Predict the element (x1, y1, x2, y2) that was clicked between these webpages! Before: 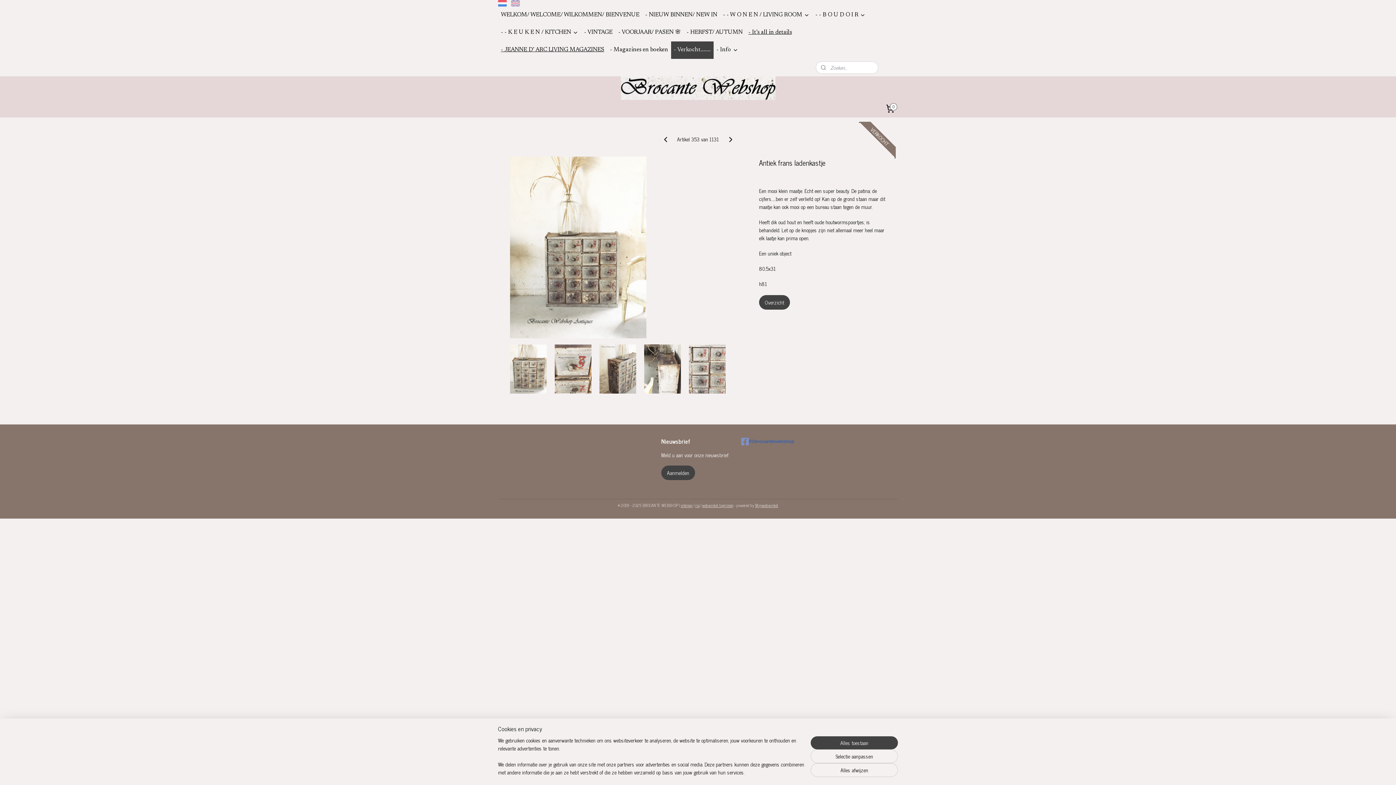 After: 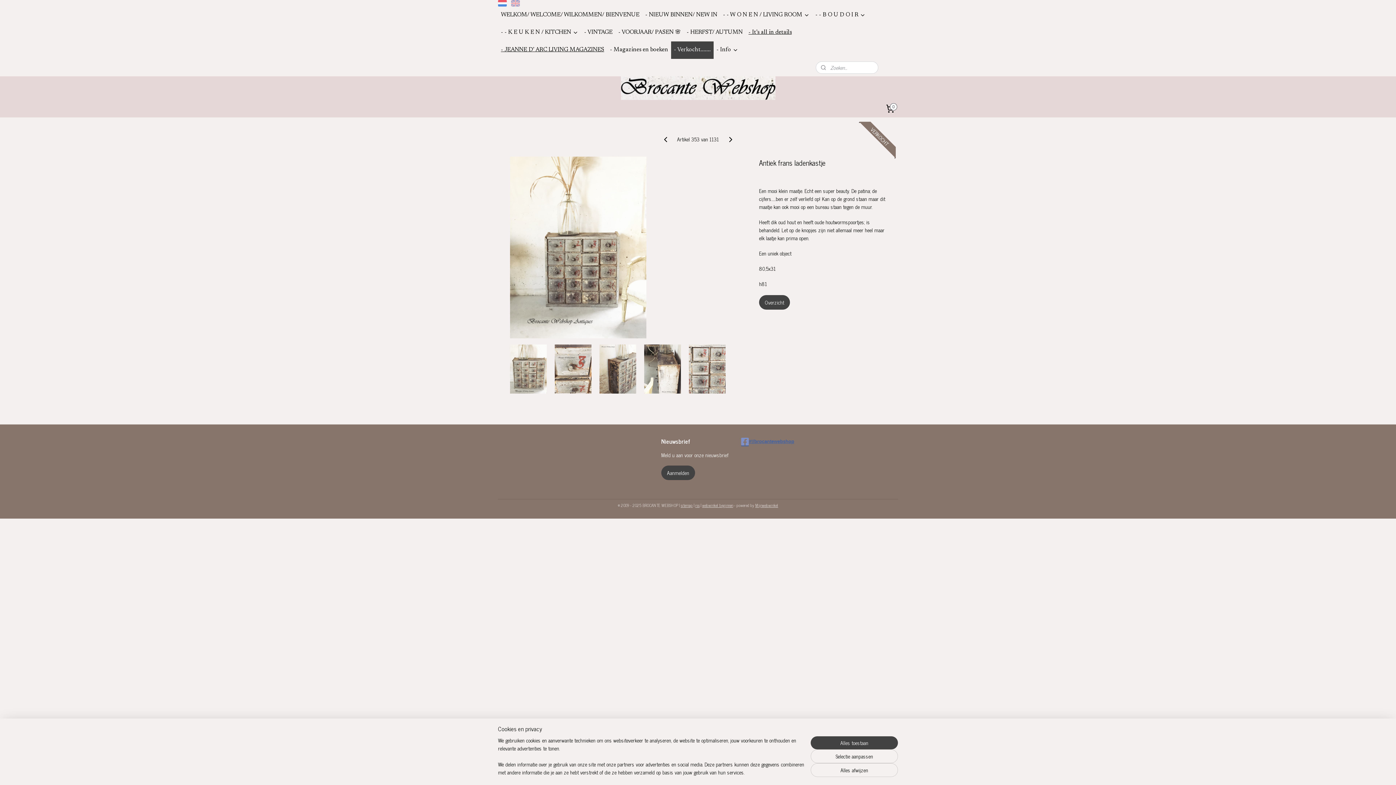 Action: label: #!/brocantewebshop bbox: (741, 437, 815, 446)